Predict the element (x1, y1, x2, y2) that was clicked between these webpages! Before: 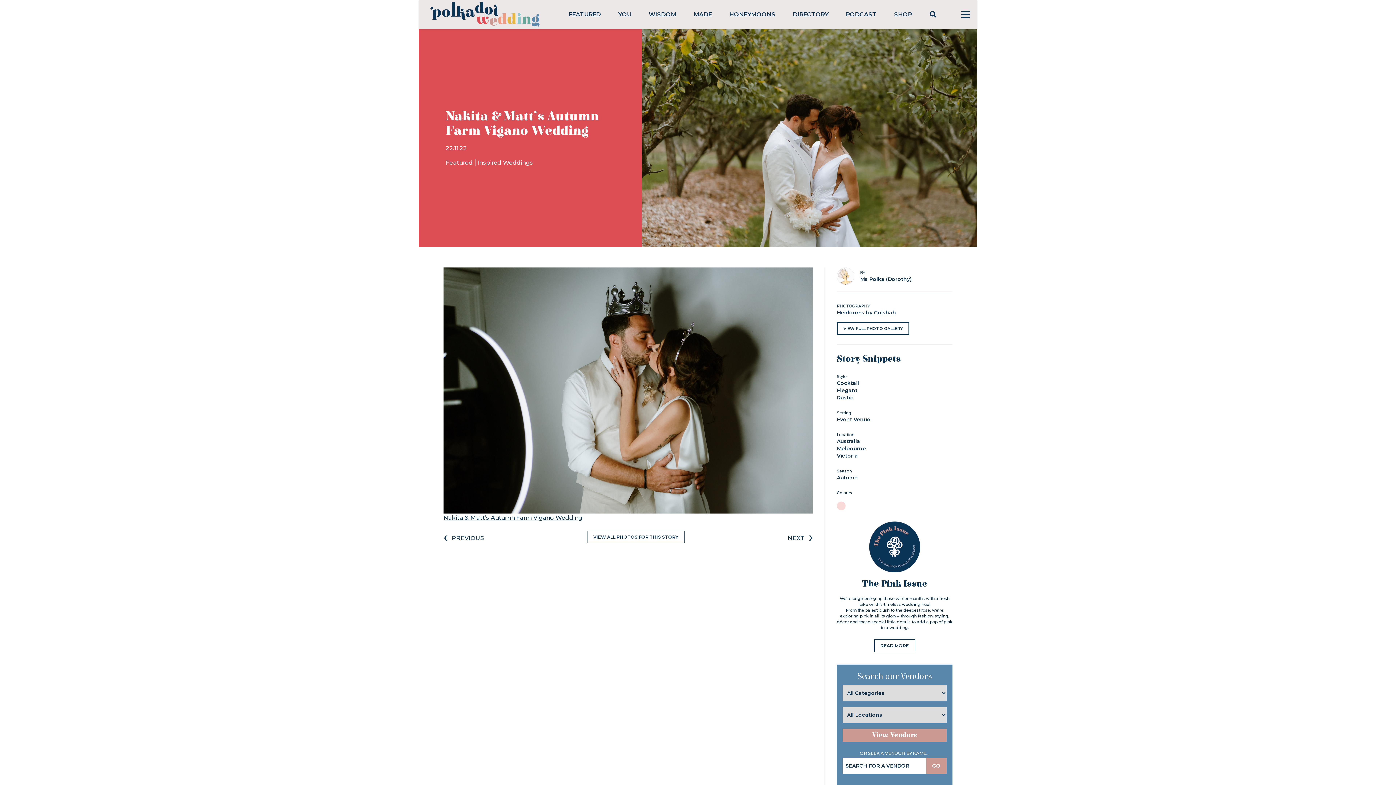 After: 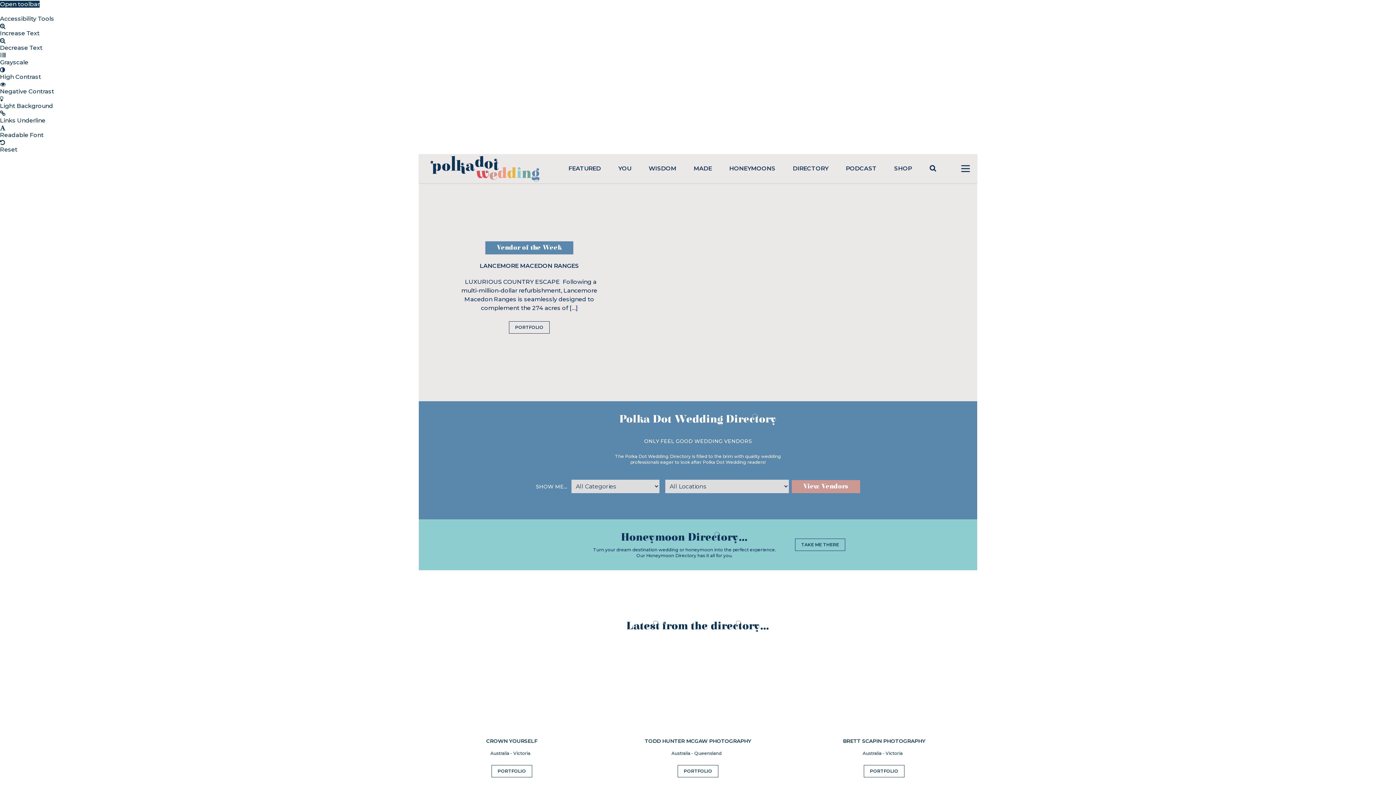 Action: bbox: (793, 10, 828, 17) label: DIRECTORY